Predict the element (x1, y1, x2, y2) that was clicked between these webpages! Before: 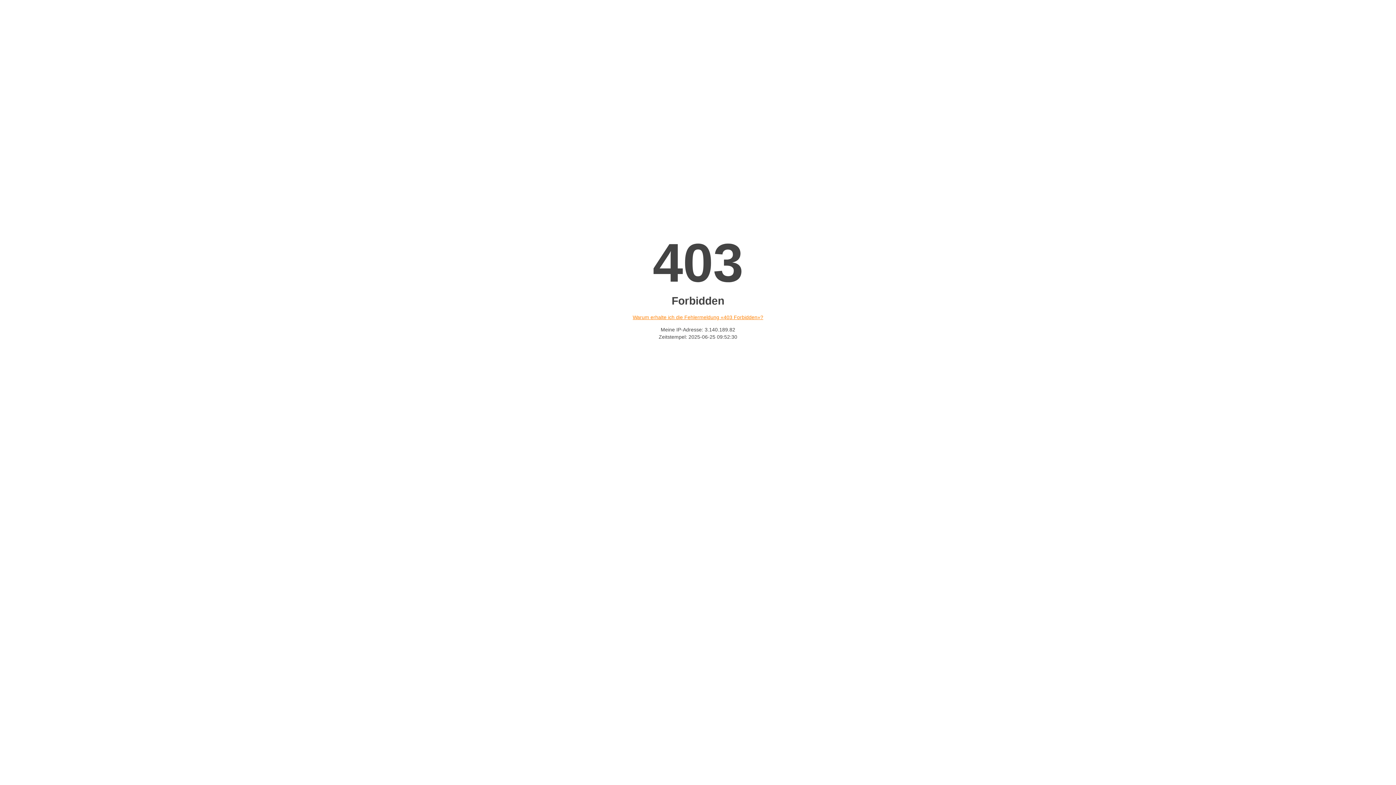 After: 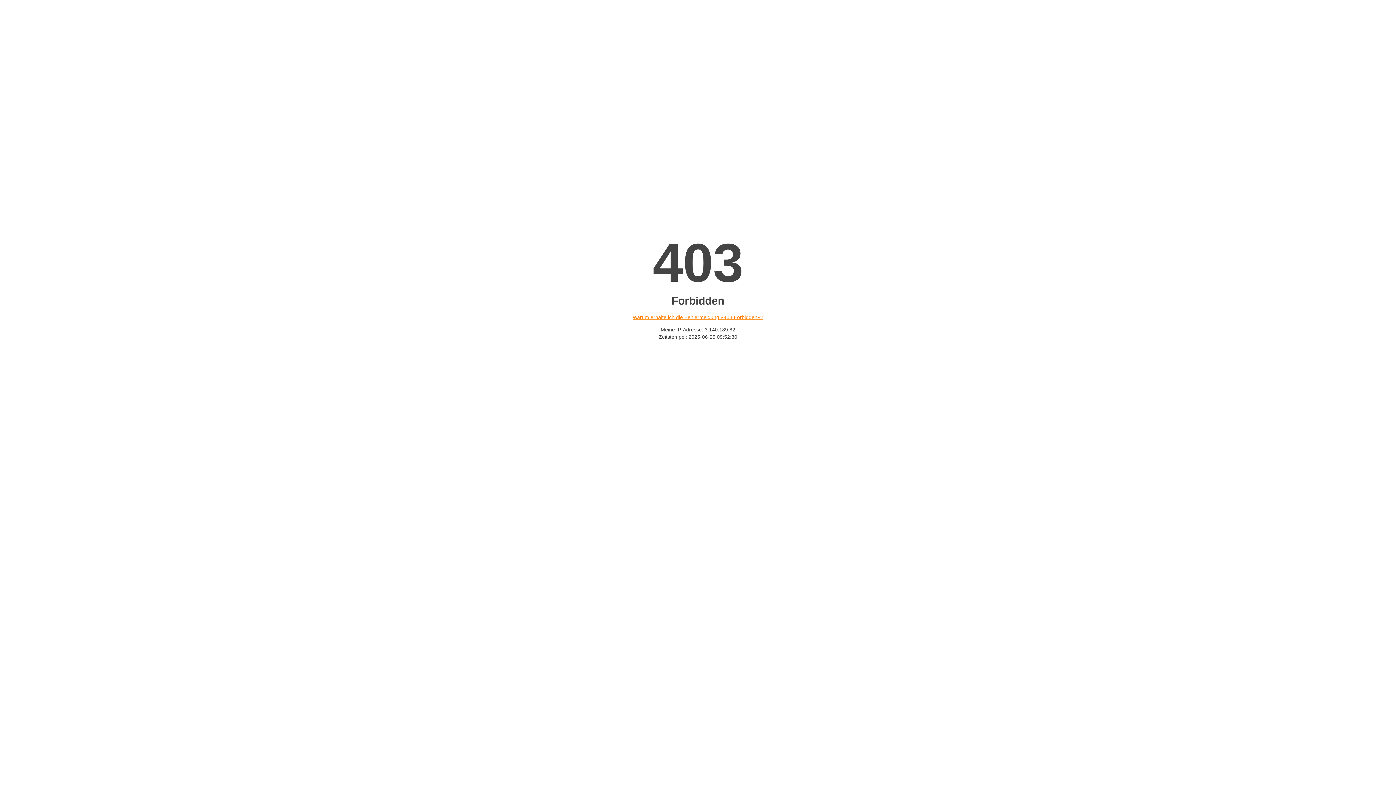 Action: bbox: (632, 314, 763, 320) label: Warum erhalte ich die Fehlermeldung «403 Forbidden»?